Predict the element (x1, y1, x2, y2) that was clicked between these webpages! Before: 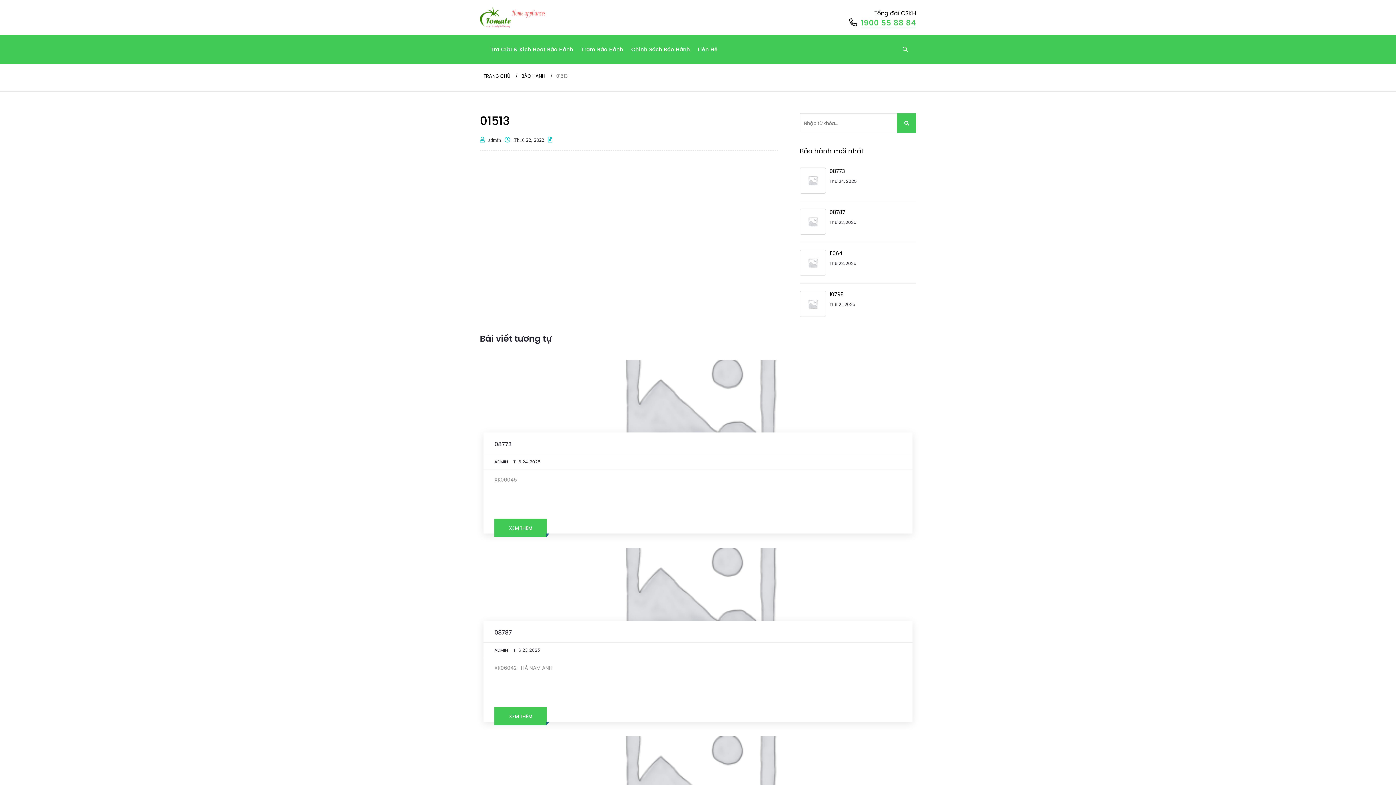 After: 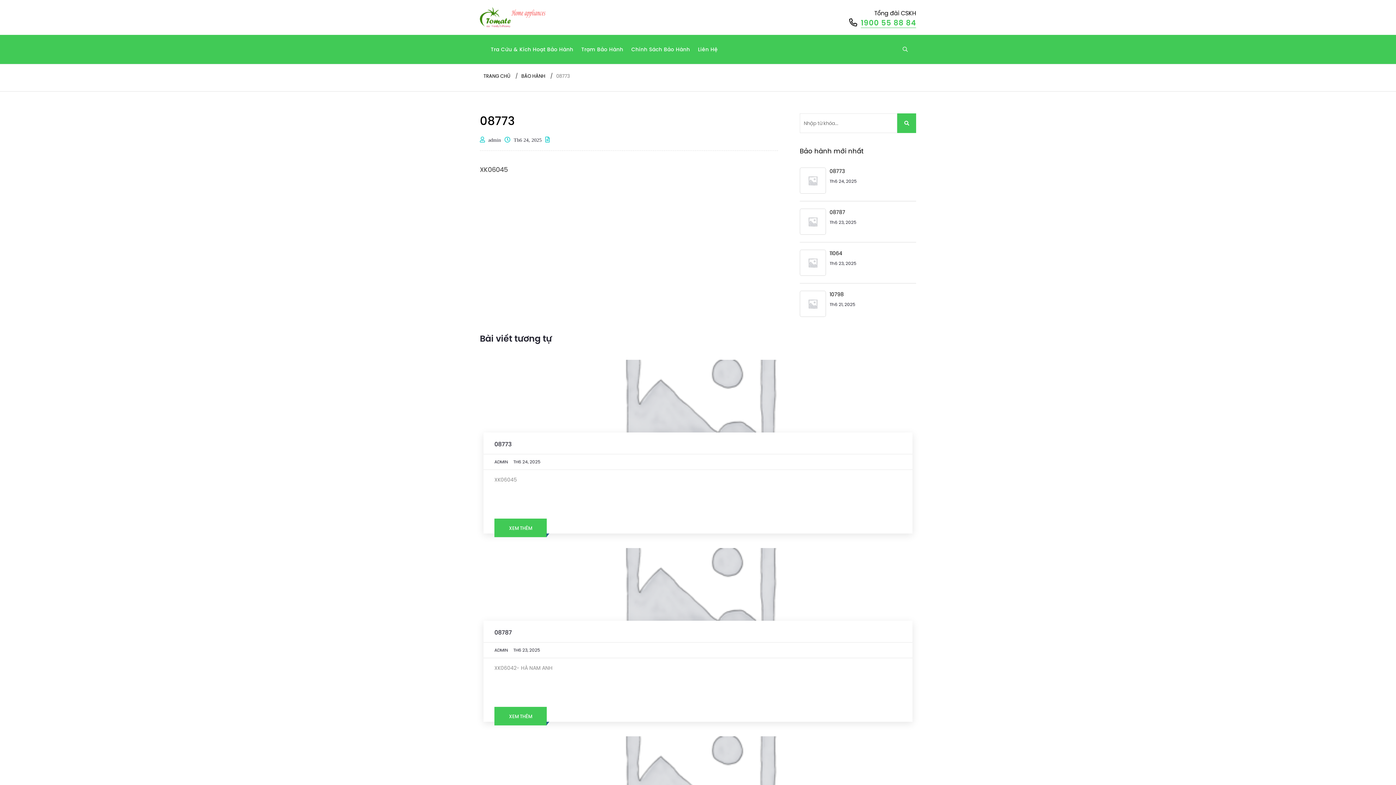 Action: bbox: (494, 519, 546, 537) label: XEM THÊM